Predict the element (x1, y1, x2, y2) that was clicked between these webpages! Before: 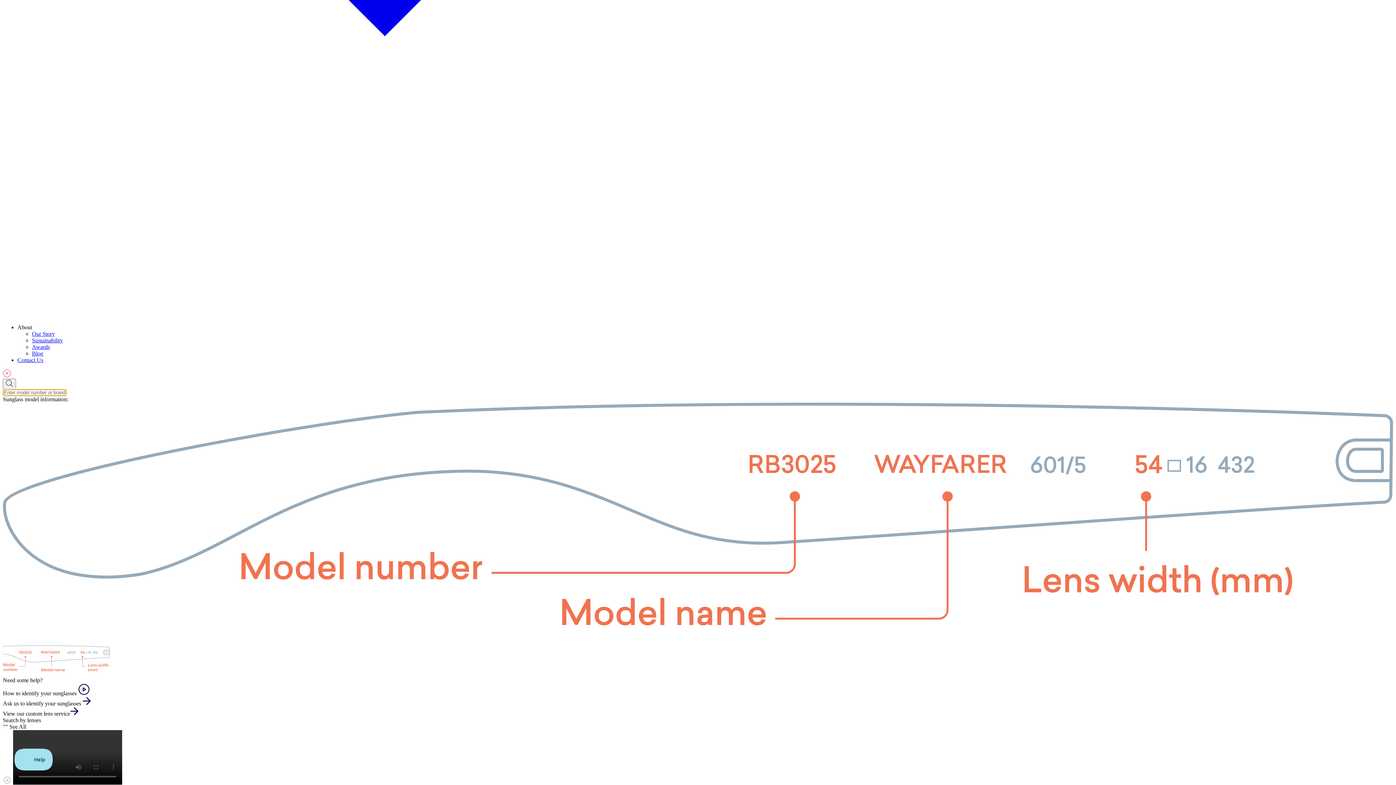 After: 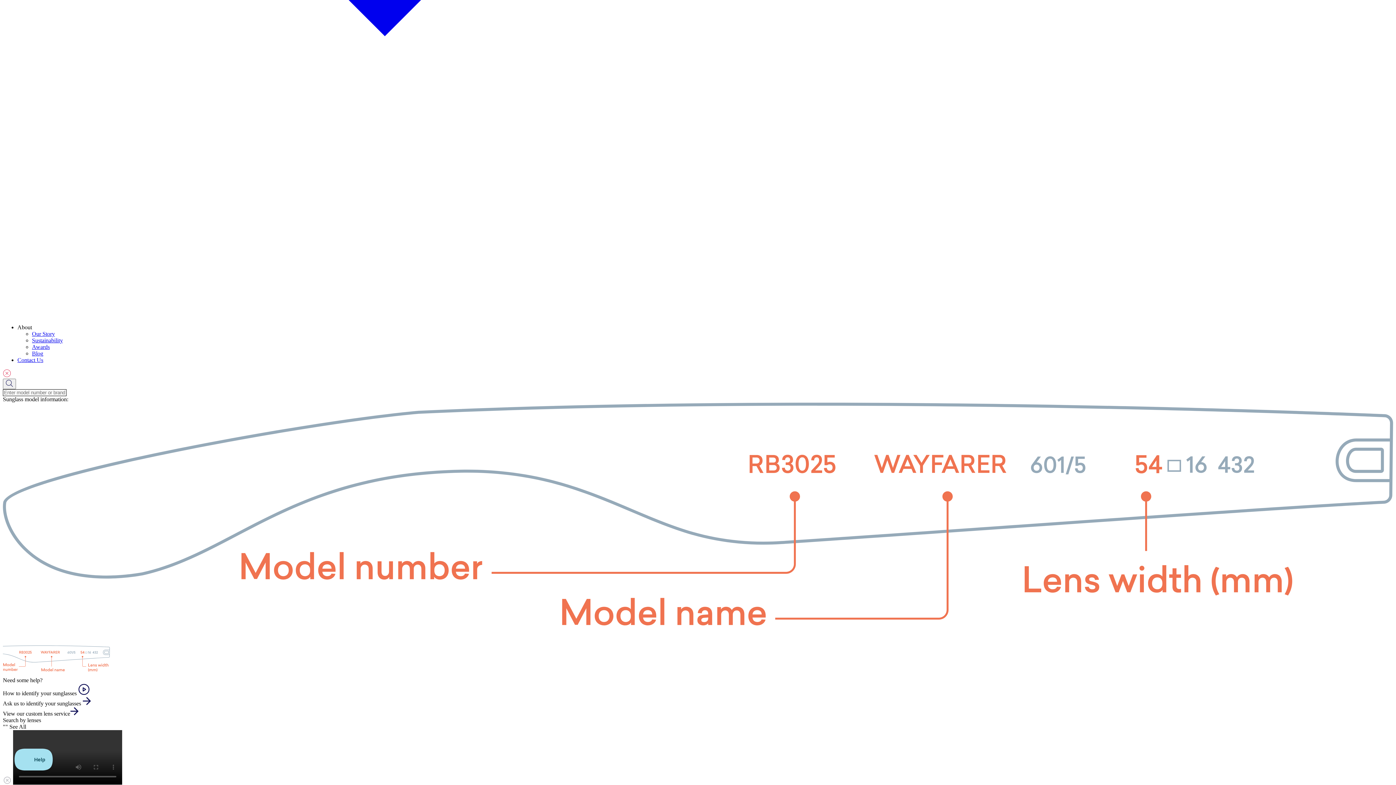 Action: bbox: (2, 690, 89, 696) label: How to identify your sunglasses 